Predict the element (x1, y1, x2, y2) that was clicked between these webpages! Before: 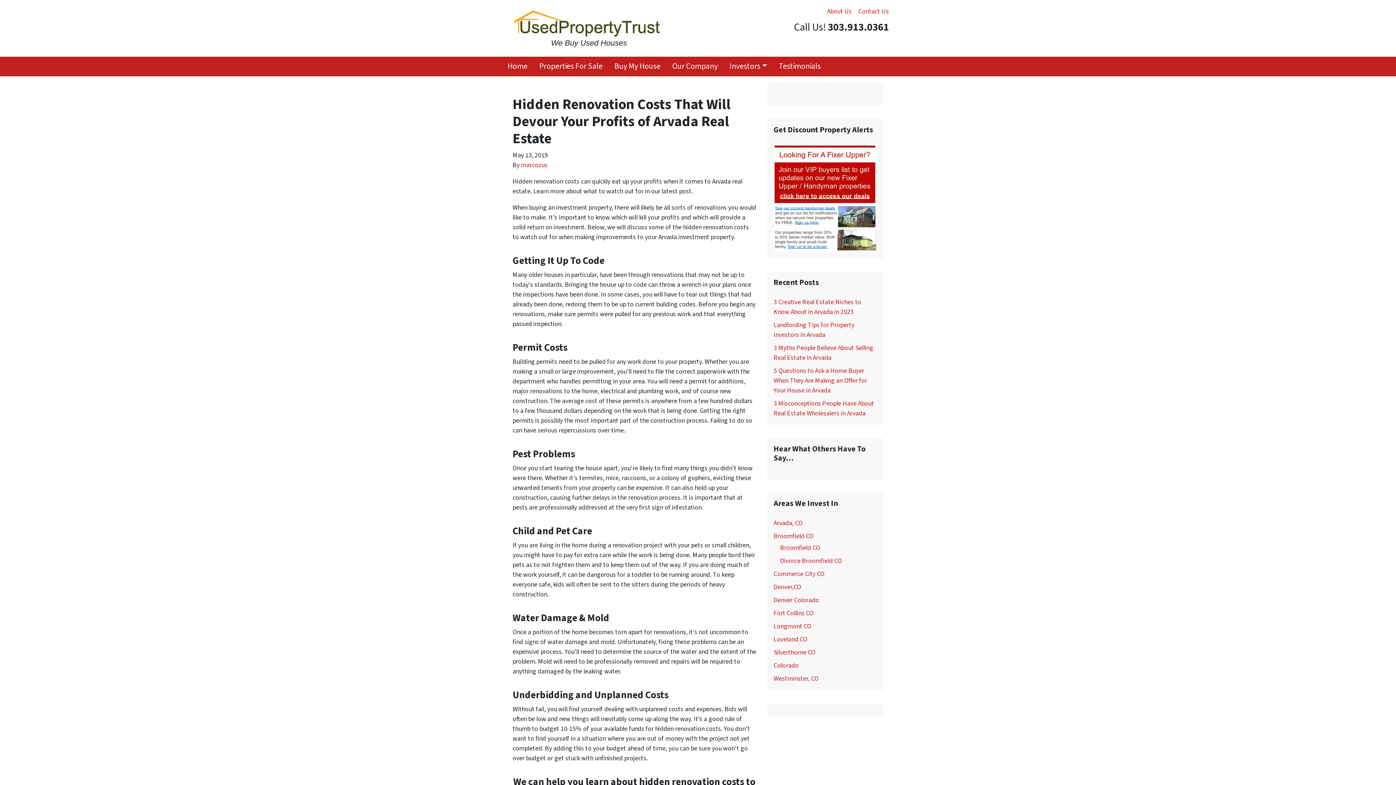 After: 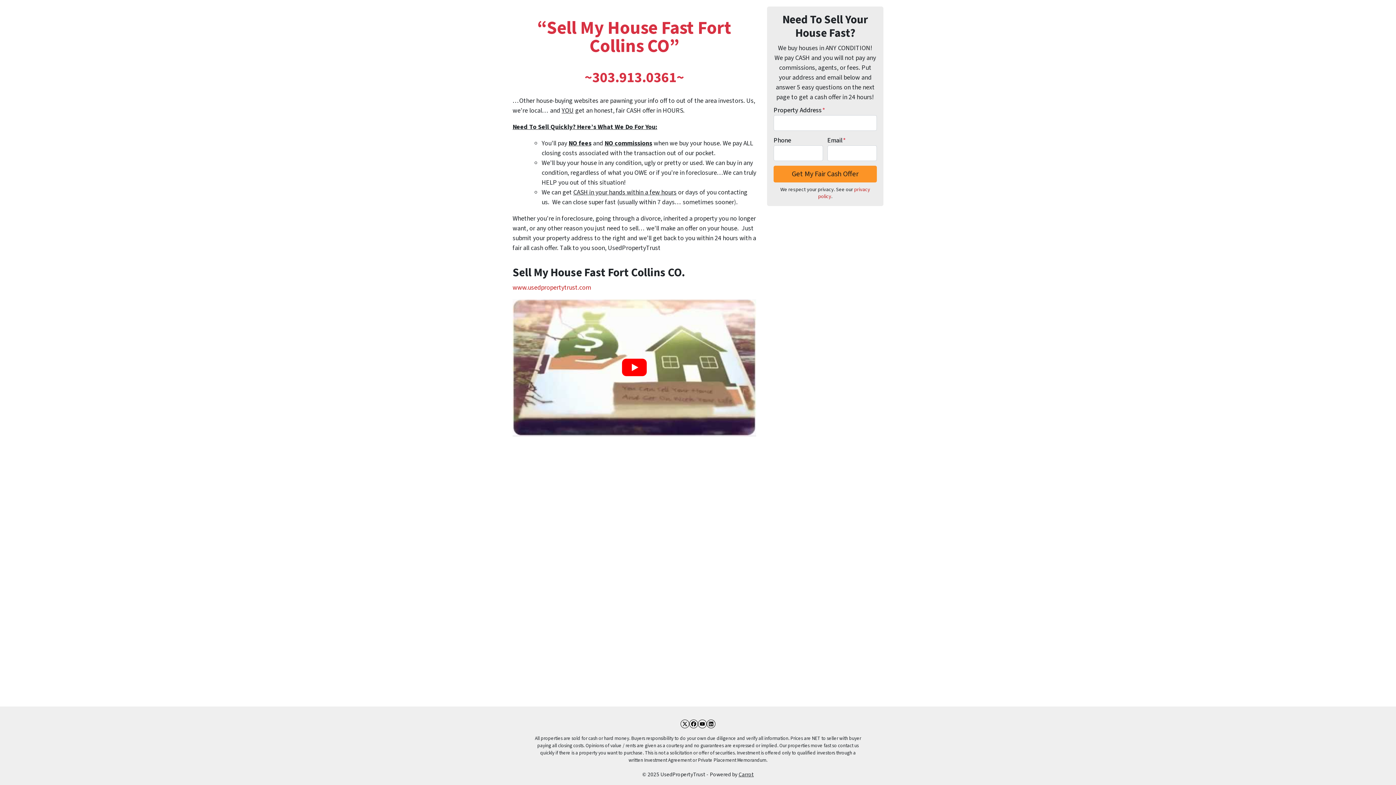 Action: bbox: (773, 608, 813, 618) label: Fort Collins CO